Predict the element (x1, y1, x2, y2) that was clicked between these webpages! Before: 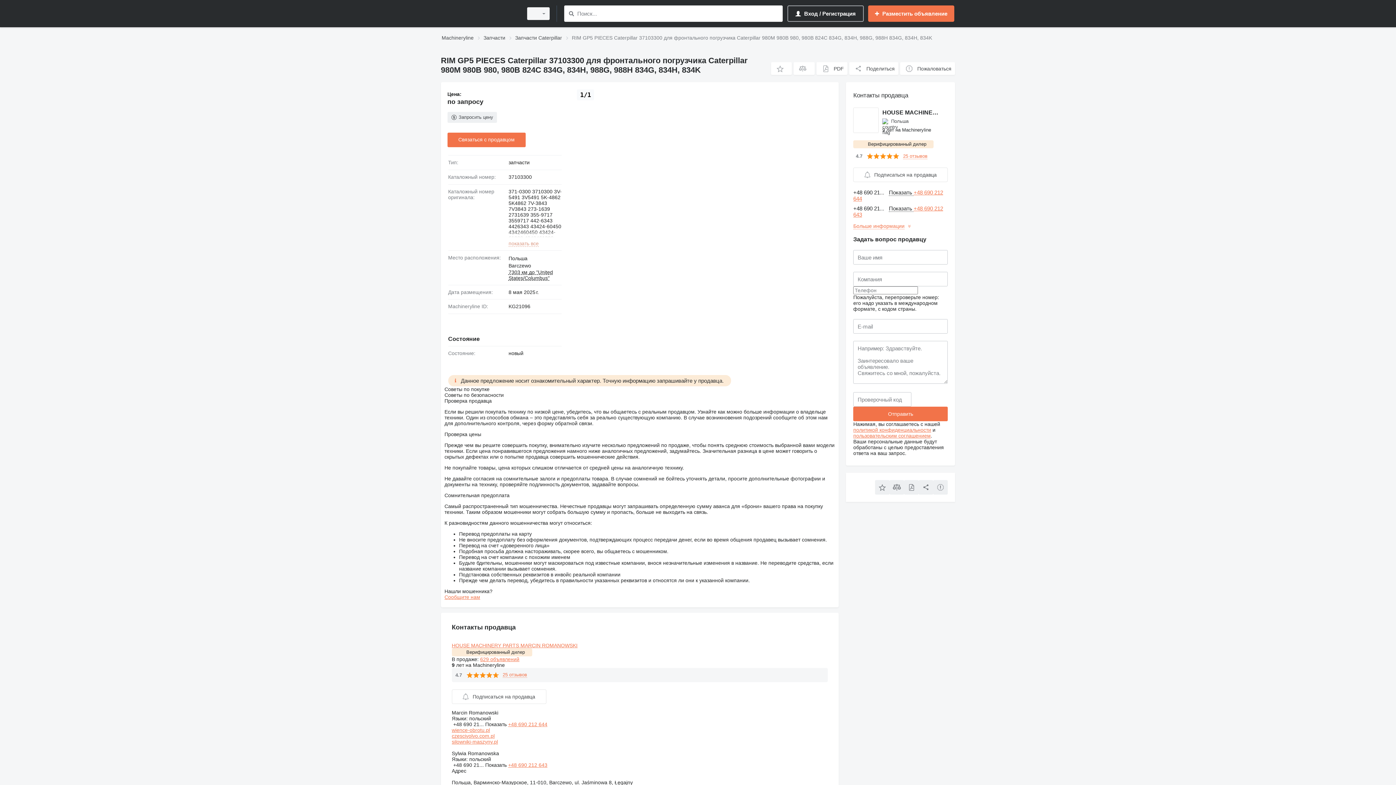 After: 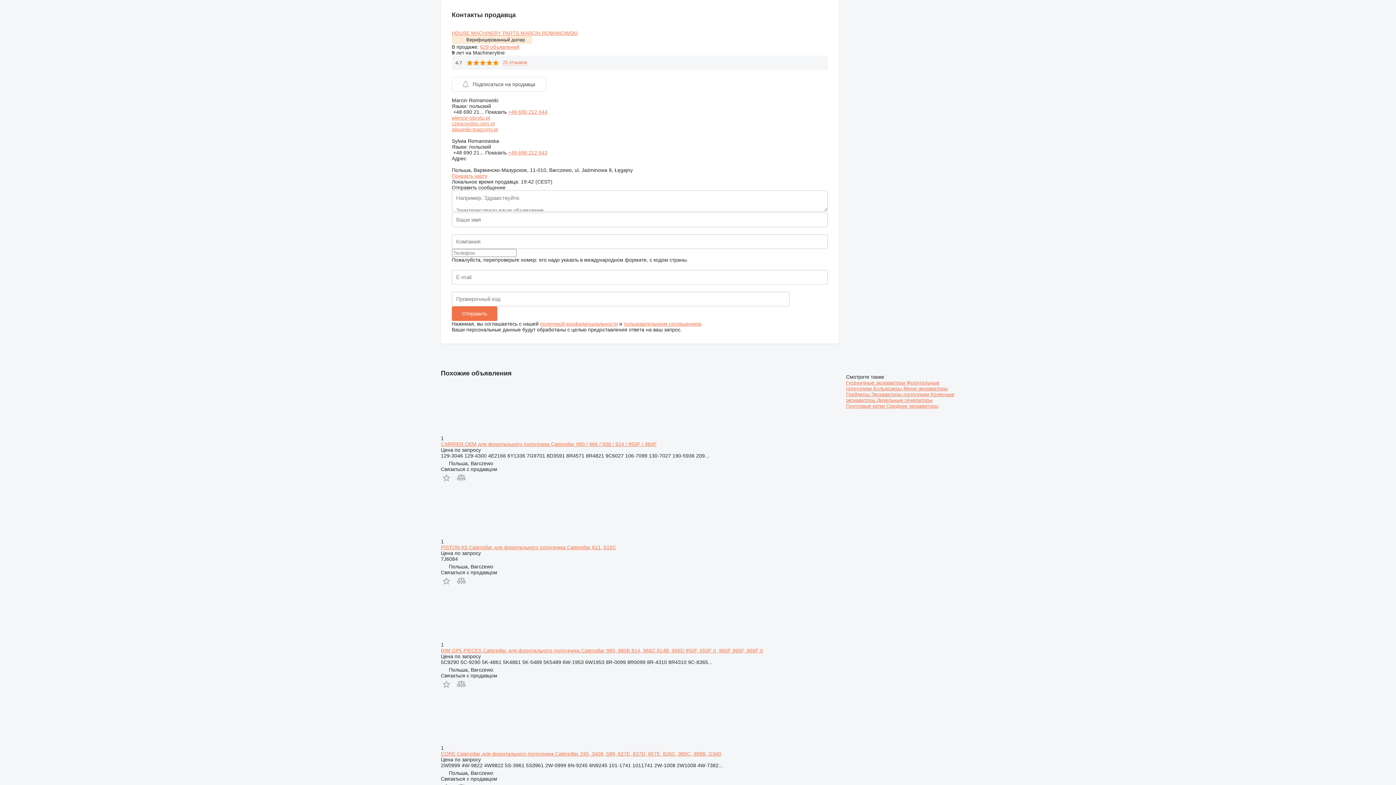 Action: label: Больше информации bbox: (853, 223, 904, 229)